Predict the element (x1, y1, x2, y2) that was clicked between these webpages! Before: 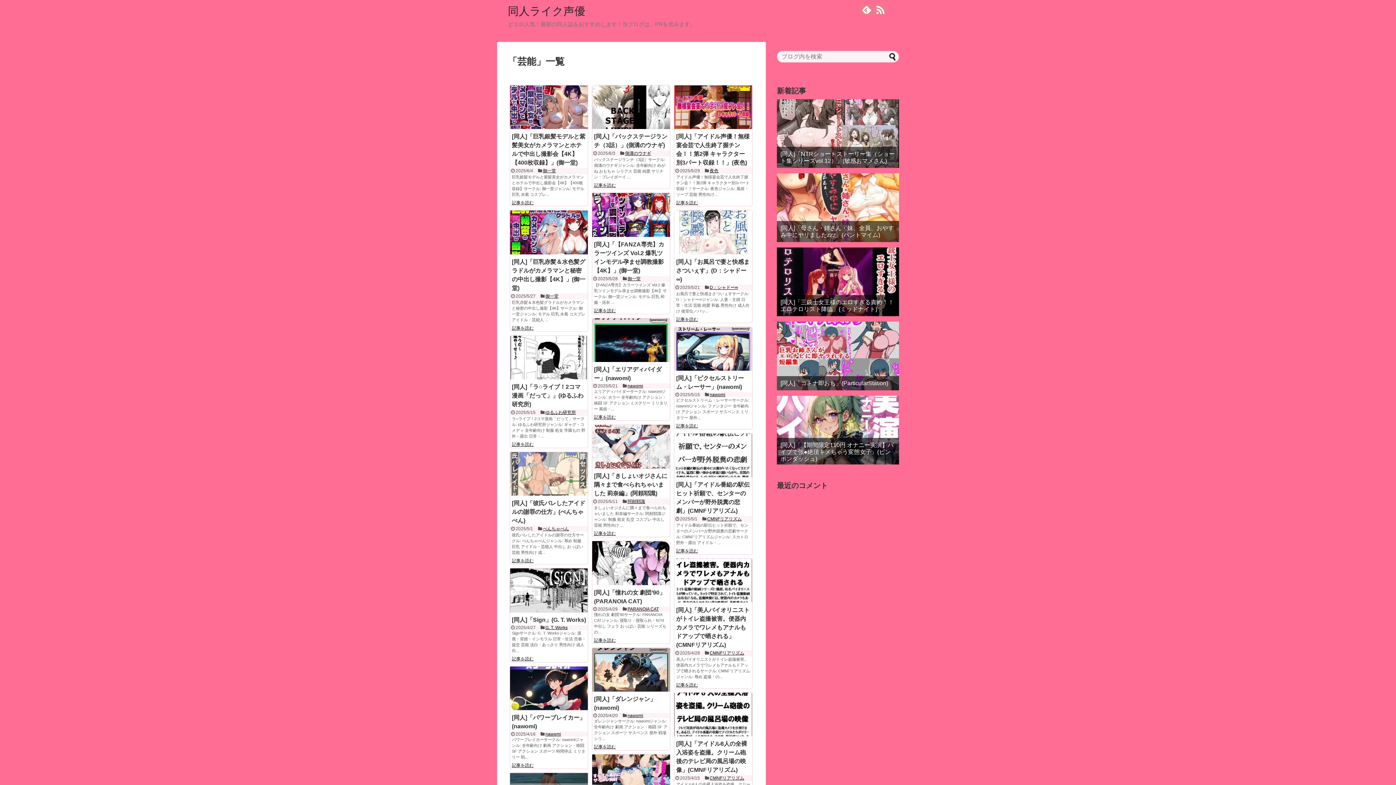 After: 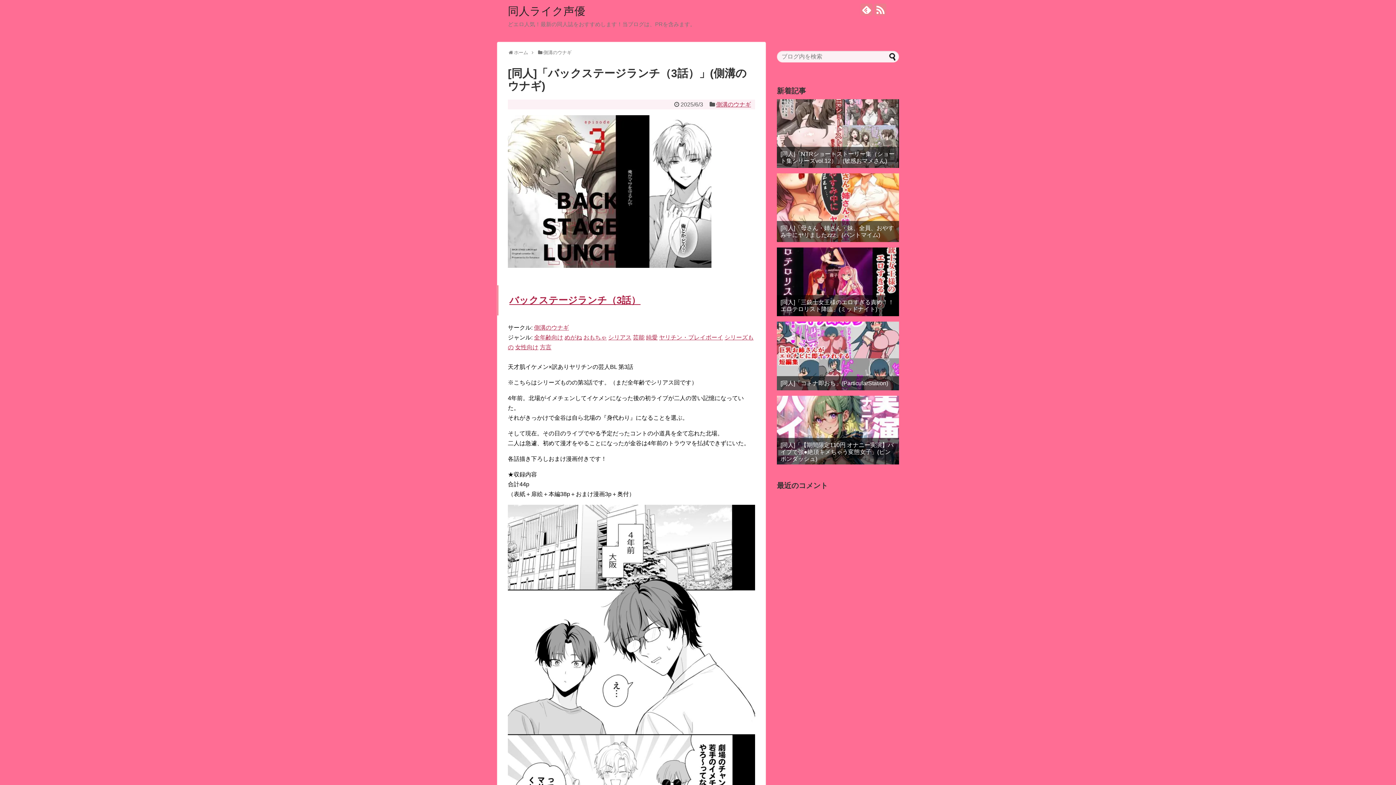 Action: bbox: (592, 85, 670, 129)